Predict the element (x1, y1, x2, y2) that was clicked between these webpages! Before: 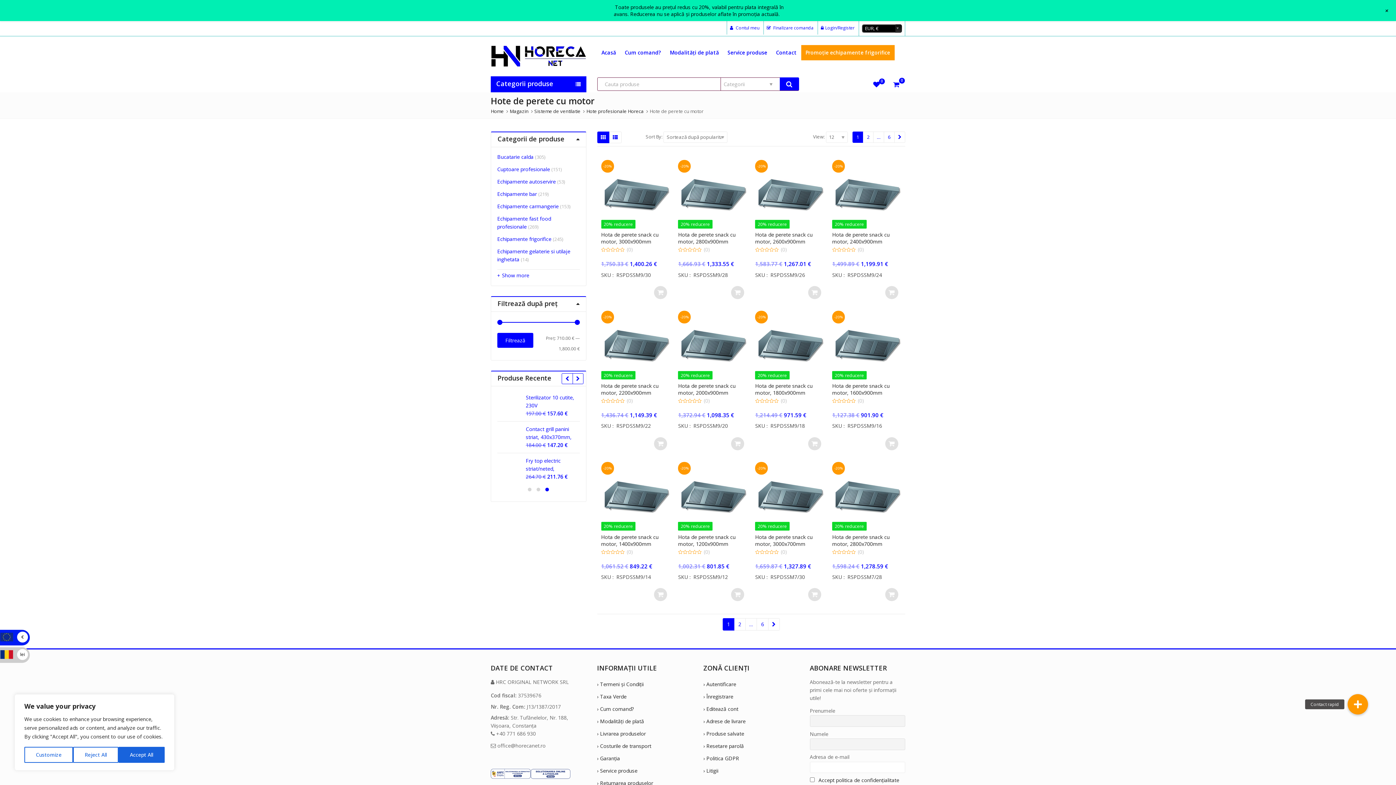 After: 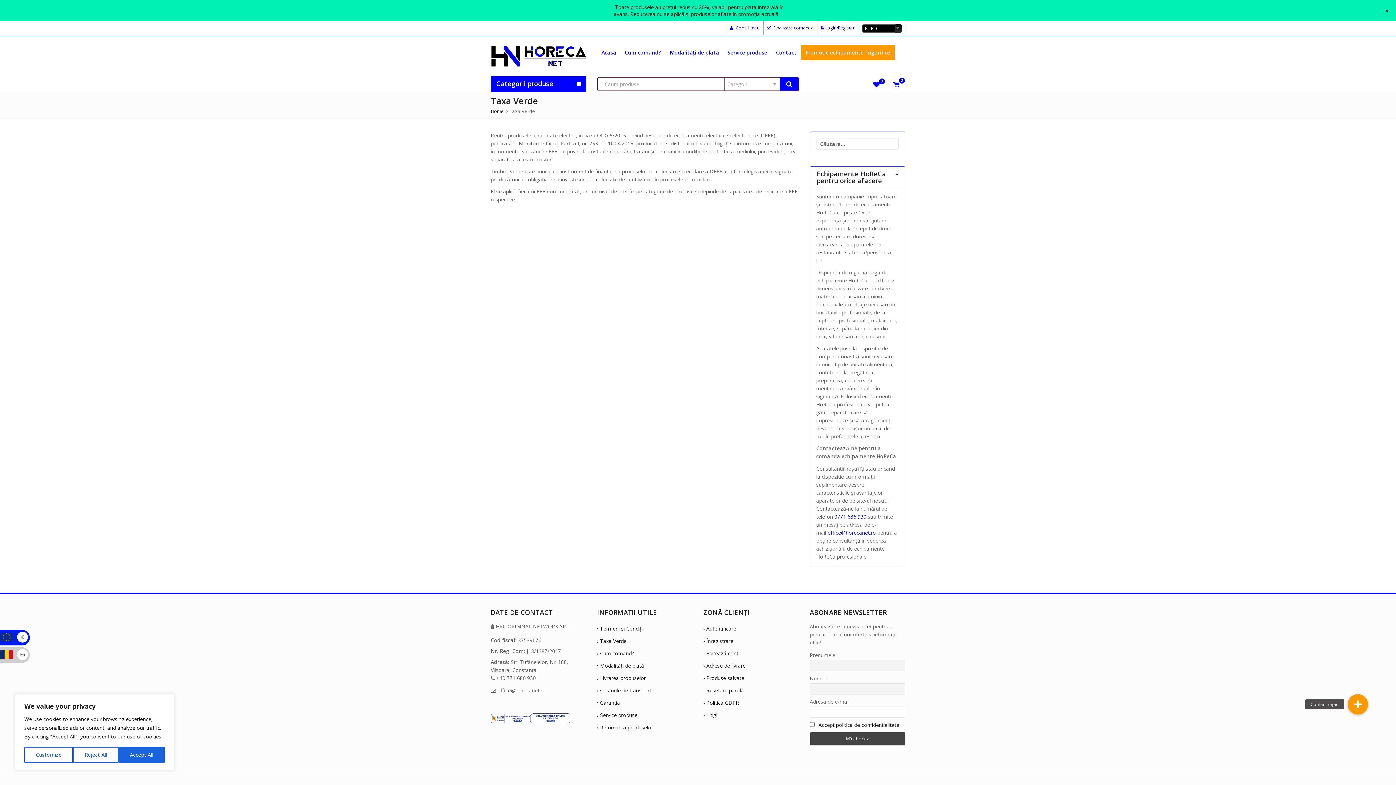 Action: bbox: (597, 693, 626, 700) label: › Taxa Verde